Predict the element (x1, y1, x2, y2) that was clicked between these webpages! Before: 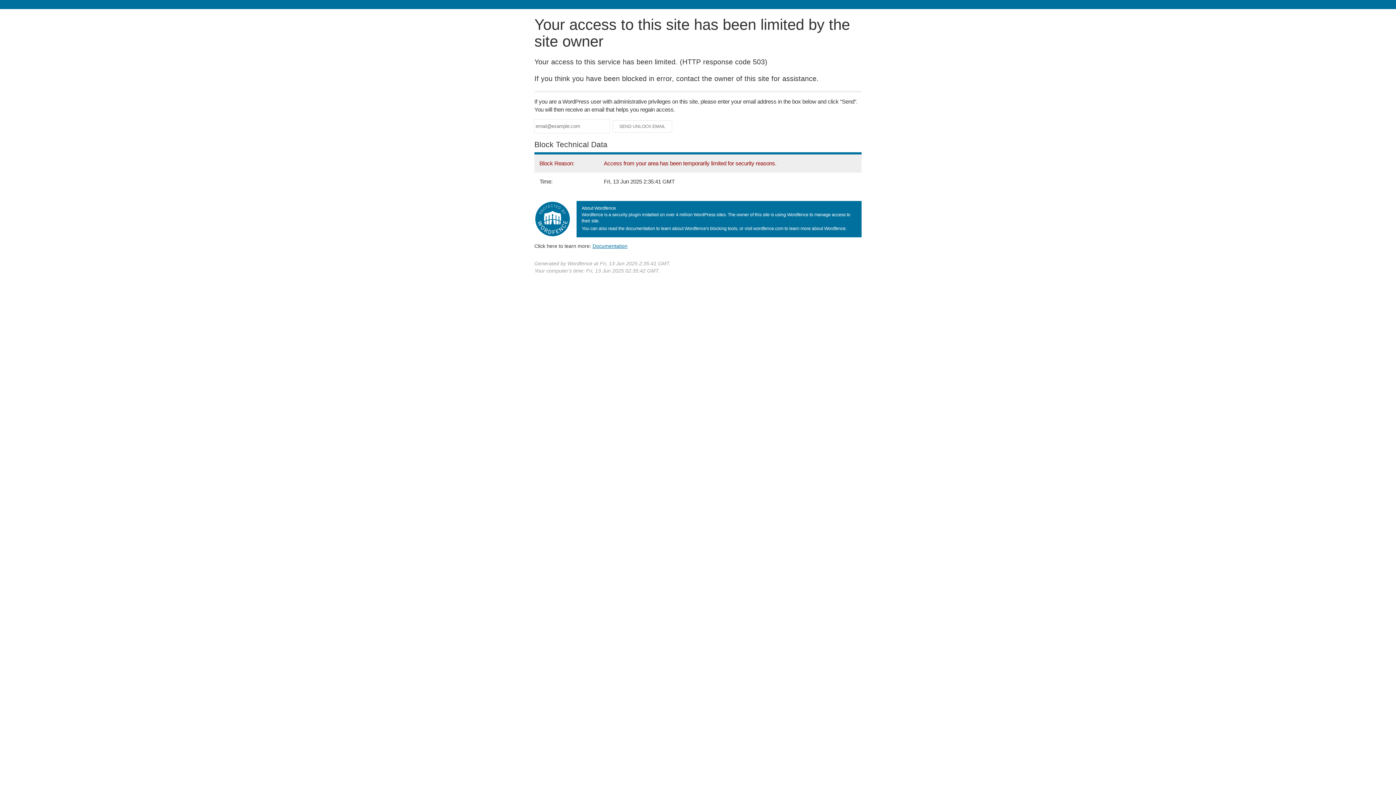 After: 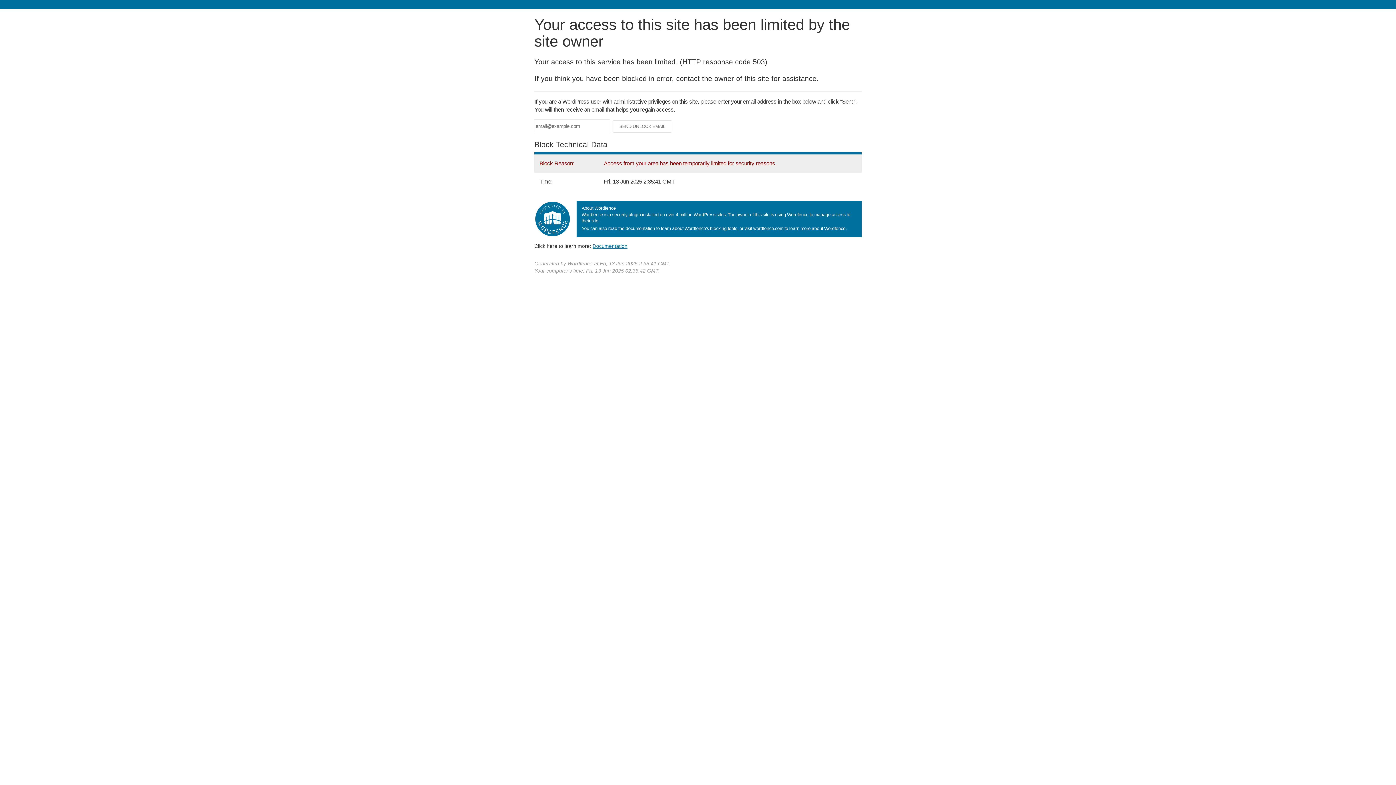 Action: bbox: (592, 243, 627, 248) label: Documentation